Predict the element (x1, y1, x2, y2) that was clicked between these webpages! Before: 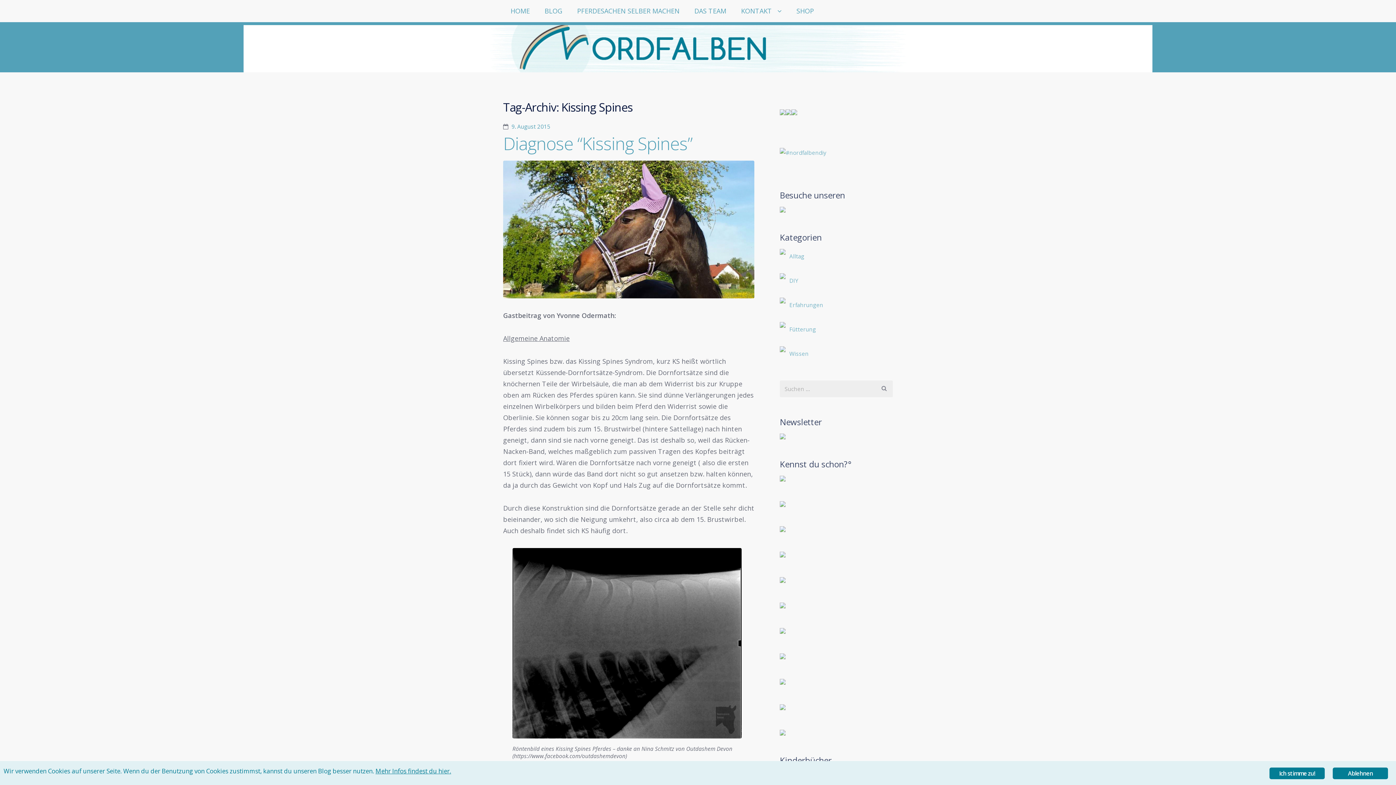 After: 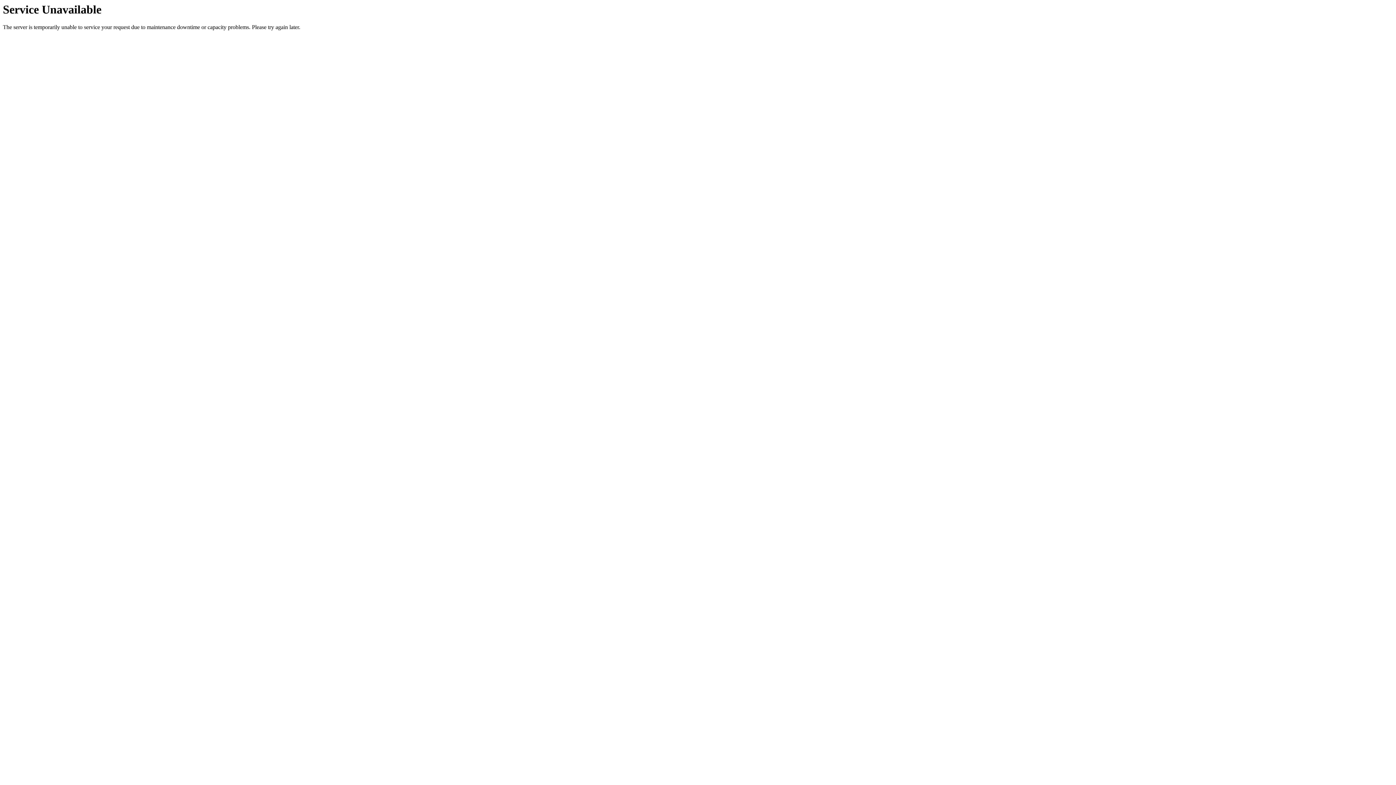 Action: bbox: (789, 252, 804, 260) label: Alltag